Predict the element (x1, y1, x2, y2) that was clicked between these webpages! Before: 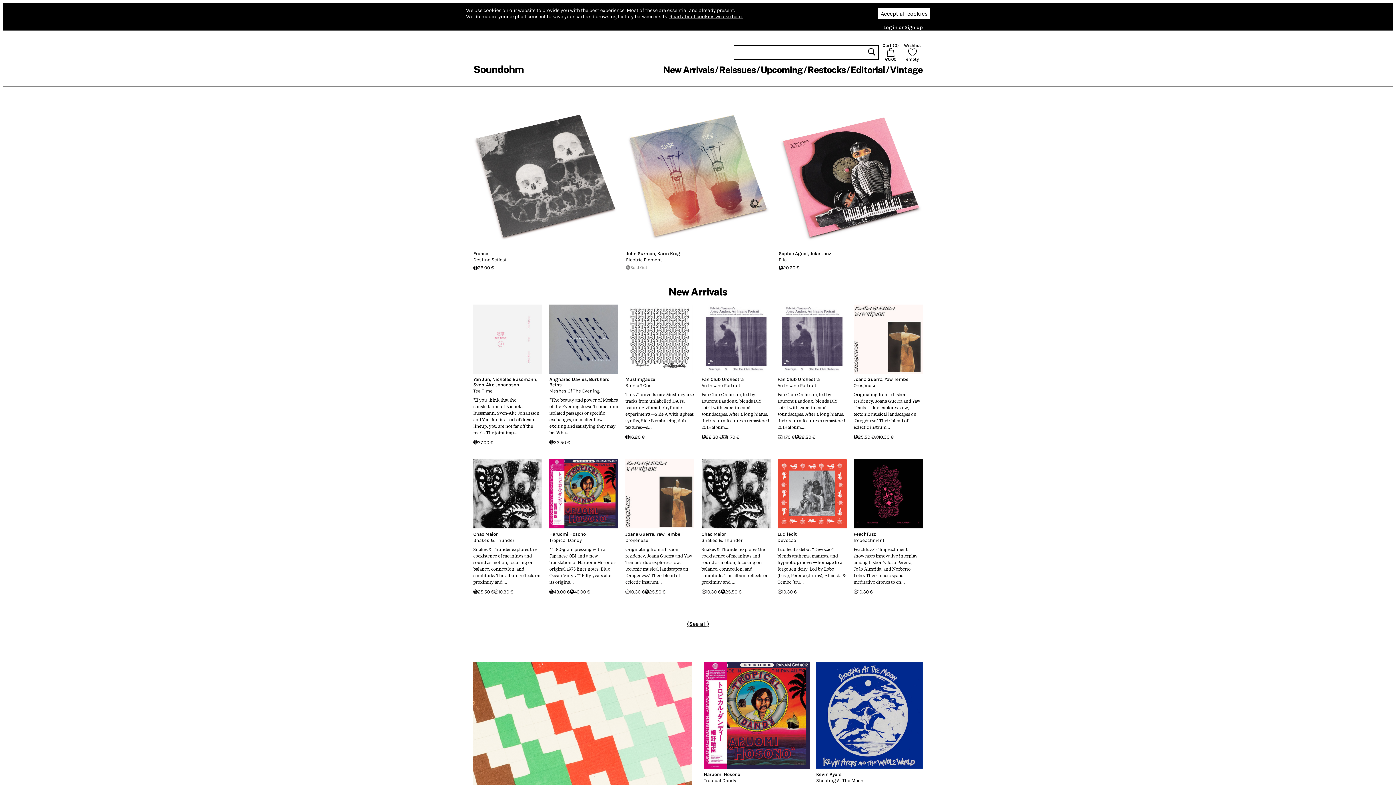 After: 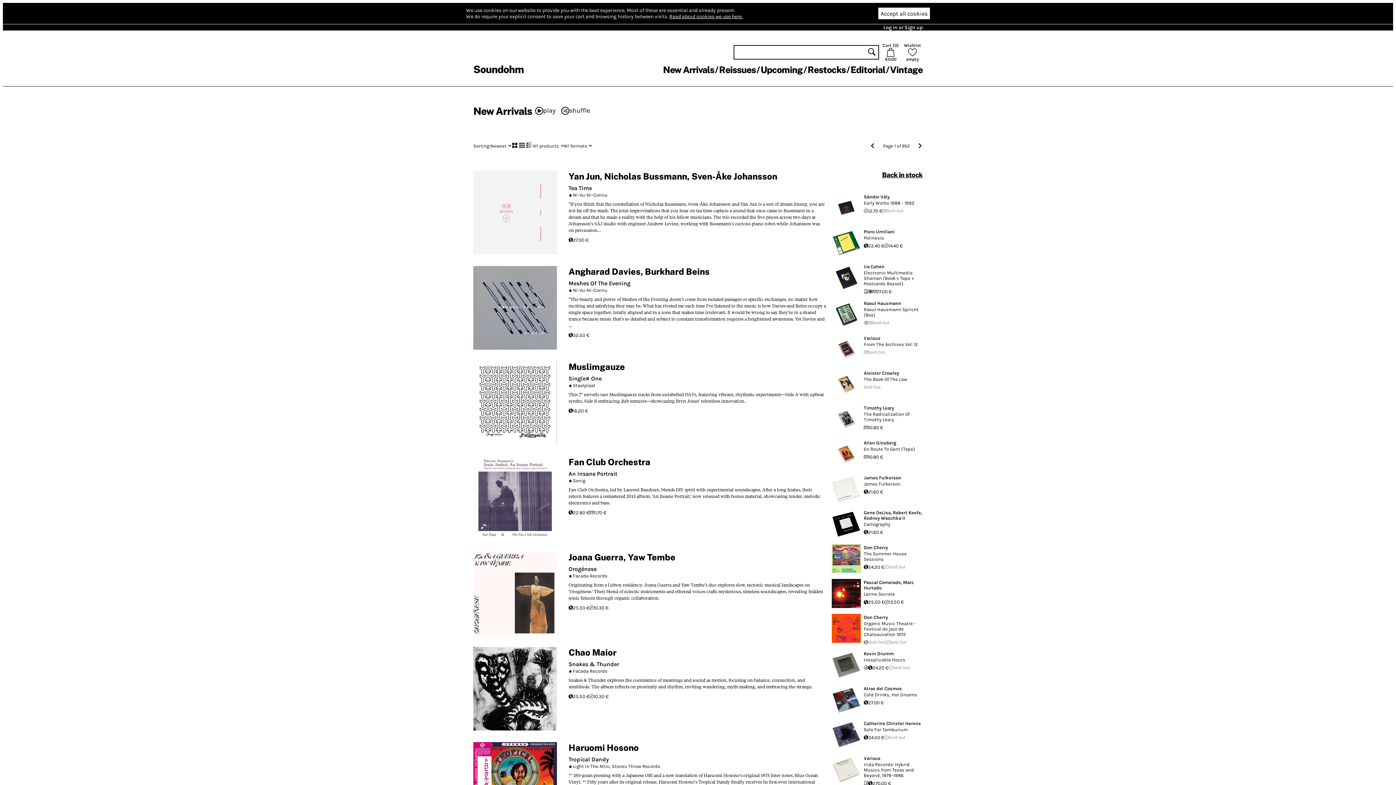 Action: bbox: (473, 620, 922, 627) label: (See all)